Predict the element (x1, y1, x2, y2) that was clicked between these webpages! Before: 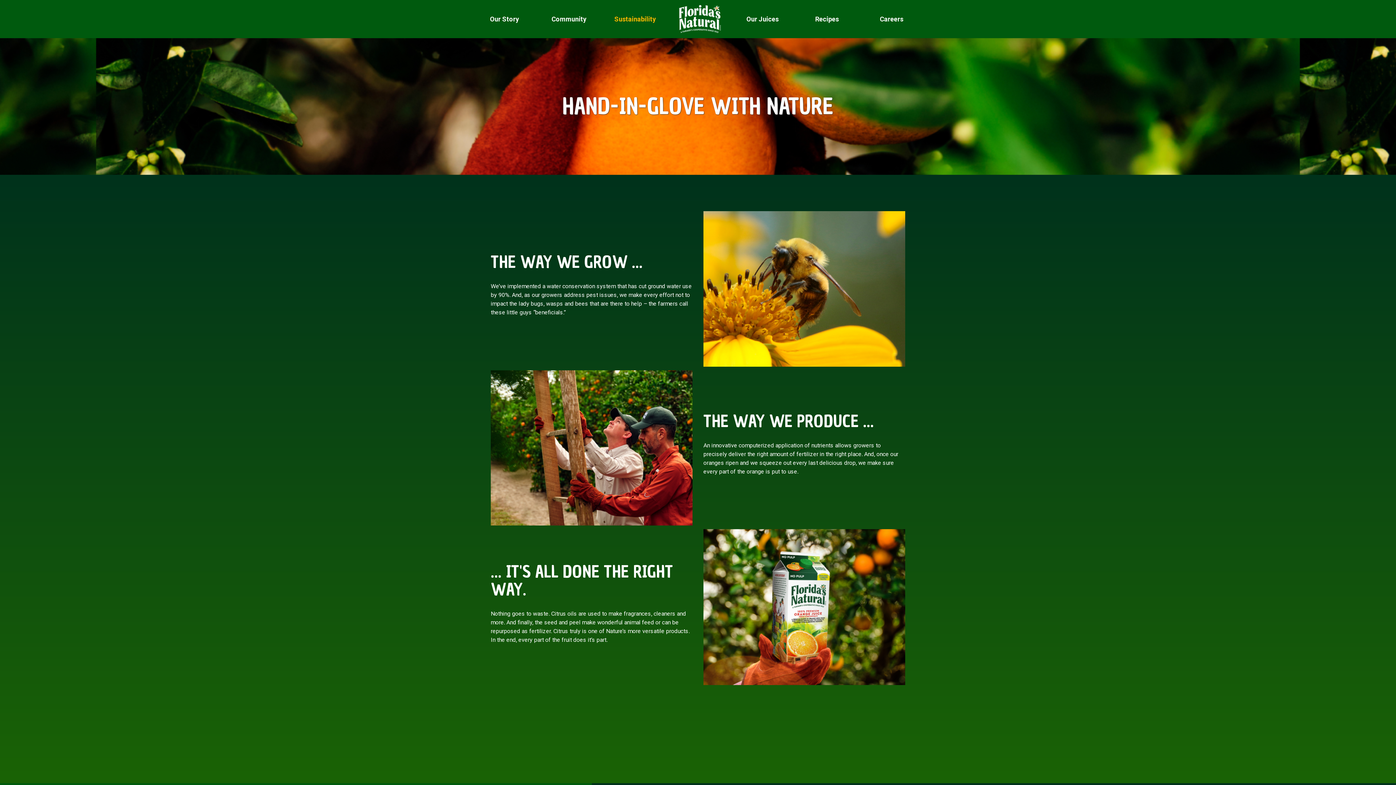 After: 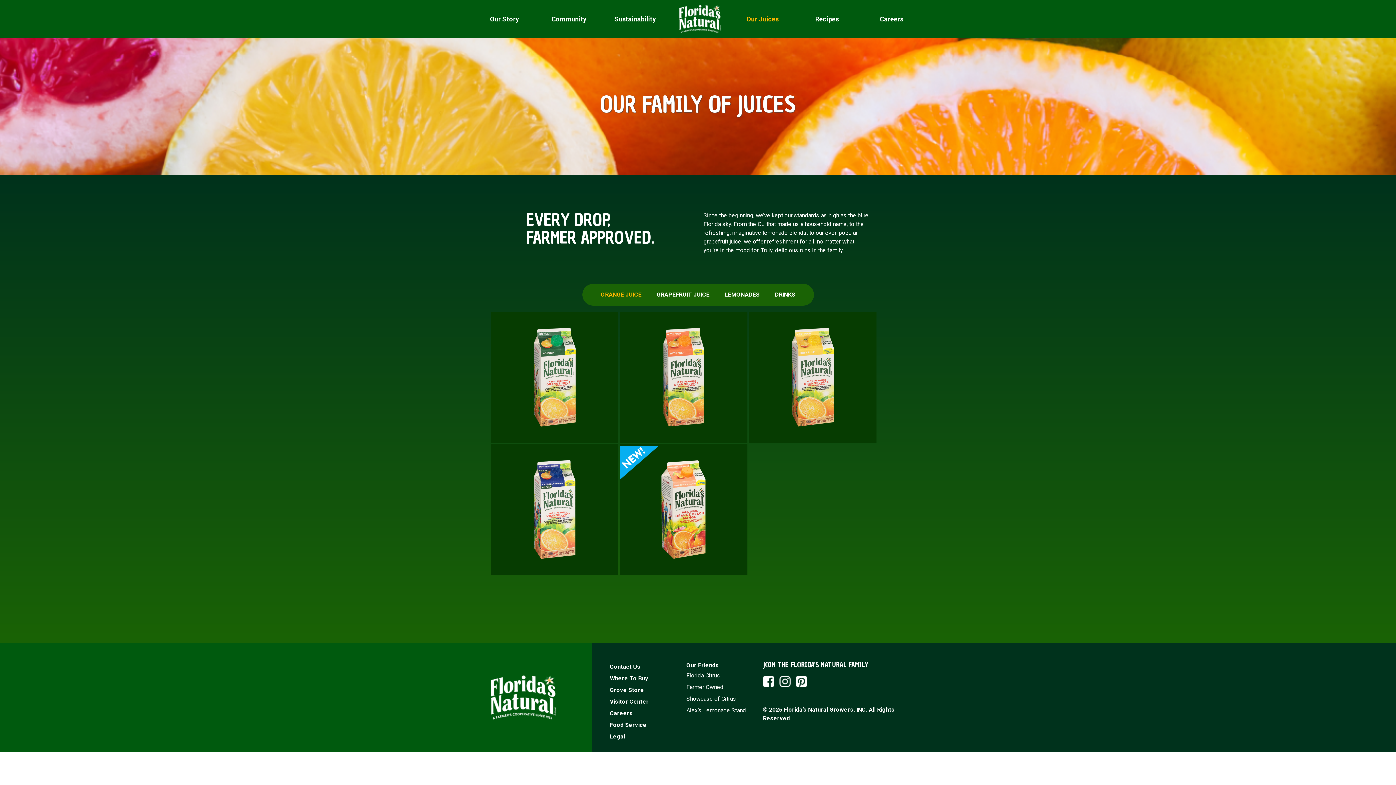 Action: bbox: (743, 14, 781, 23) label: Our Juices